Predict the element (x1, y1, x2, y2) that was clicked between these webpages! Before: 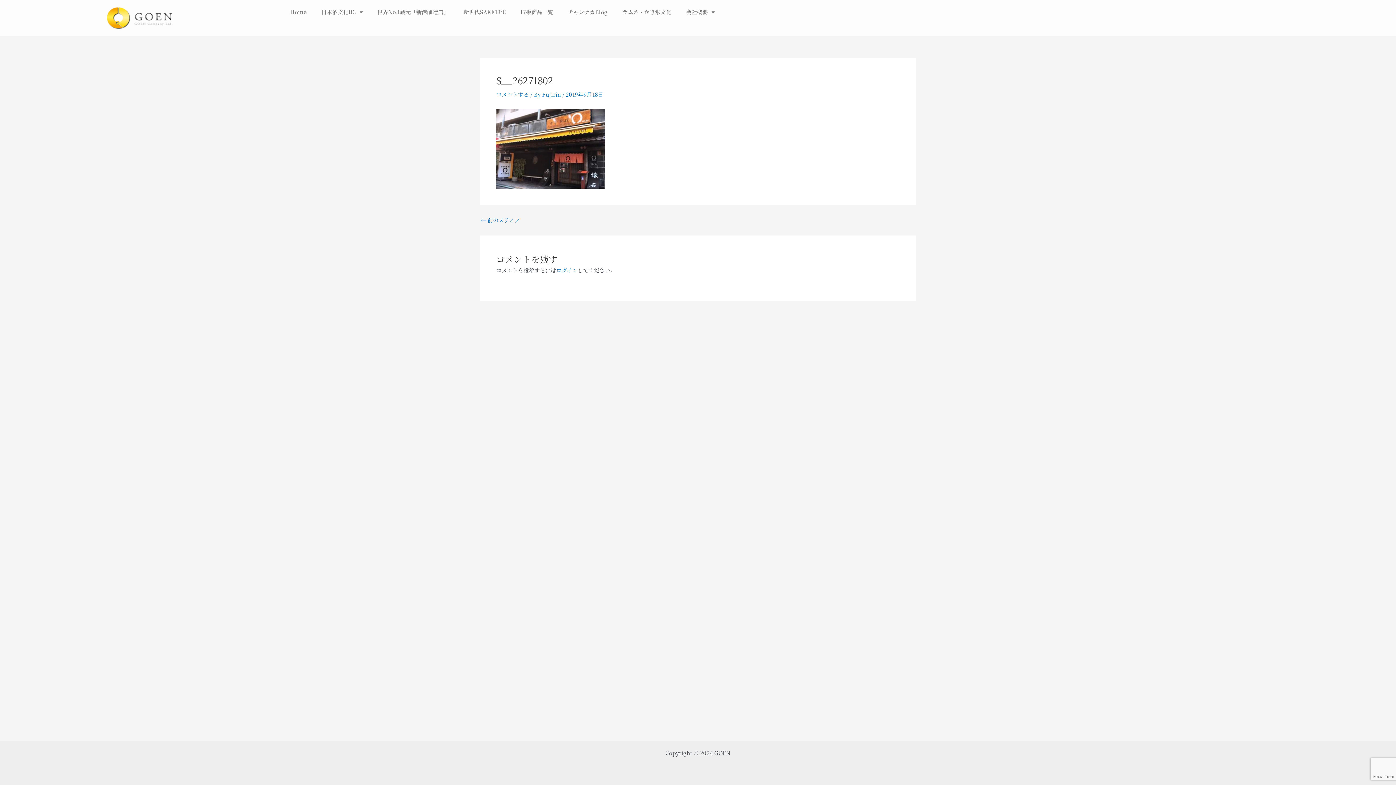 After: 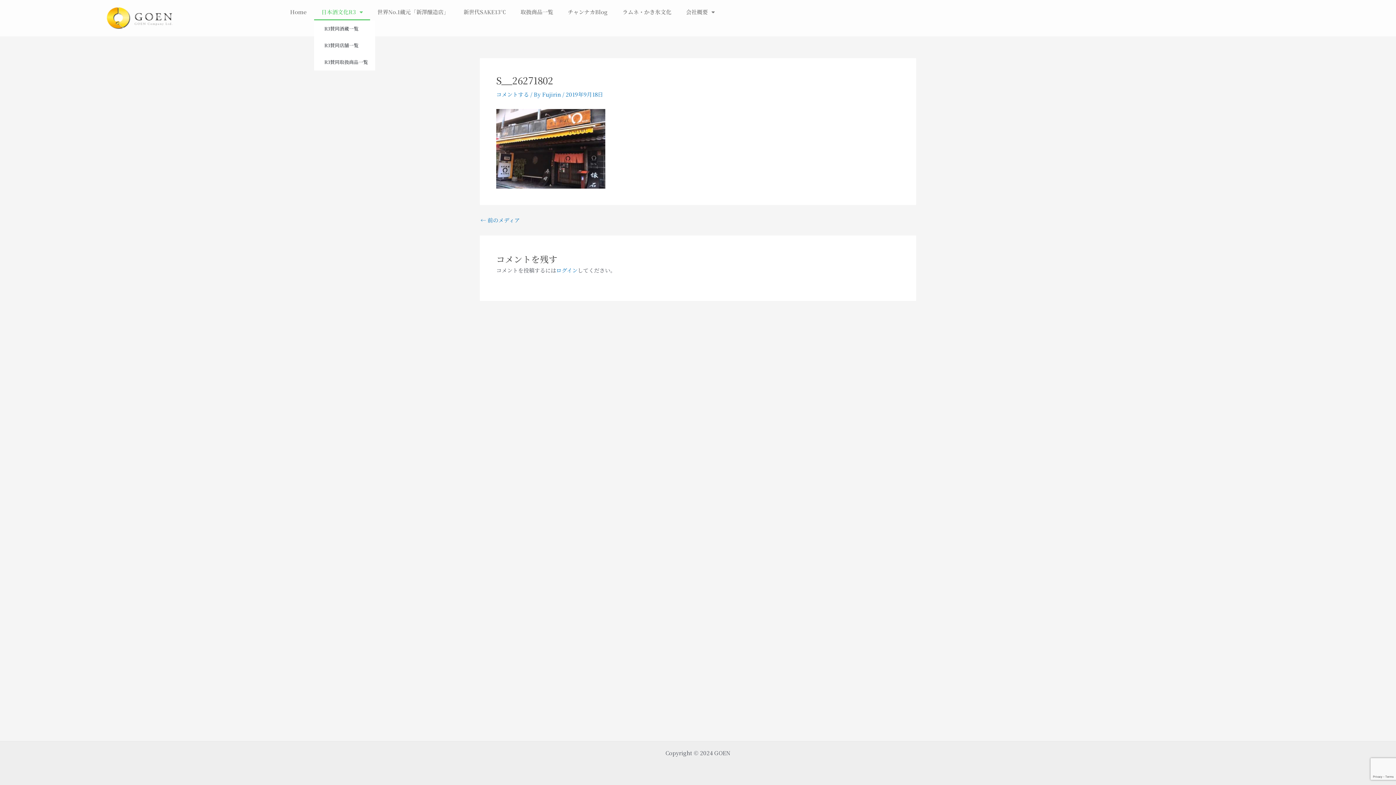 Action: label: 日本酒文化R3 bbox: (314, 3, 370, 20)